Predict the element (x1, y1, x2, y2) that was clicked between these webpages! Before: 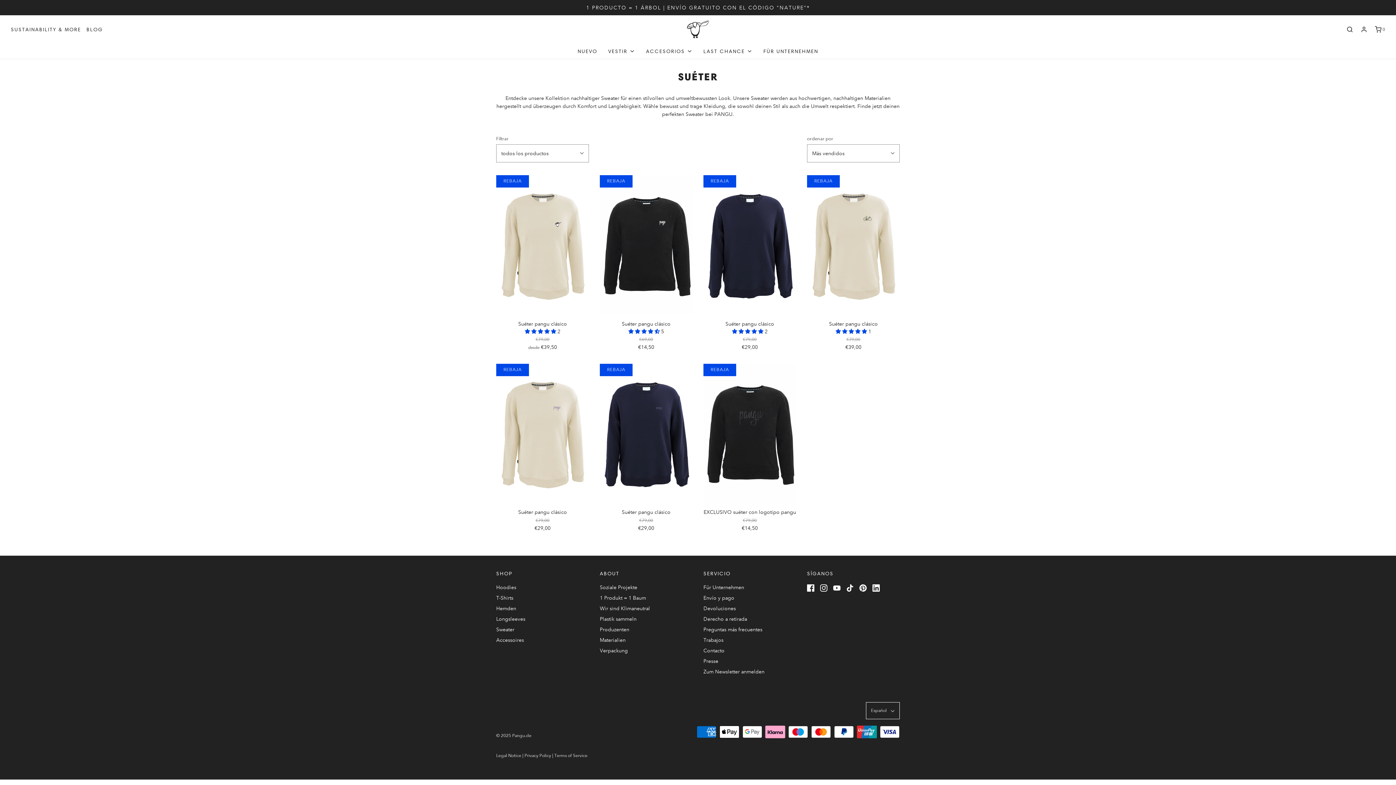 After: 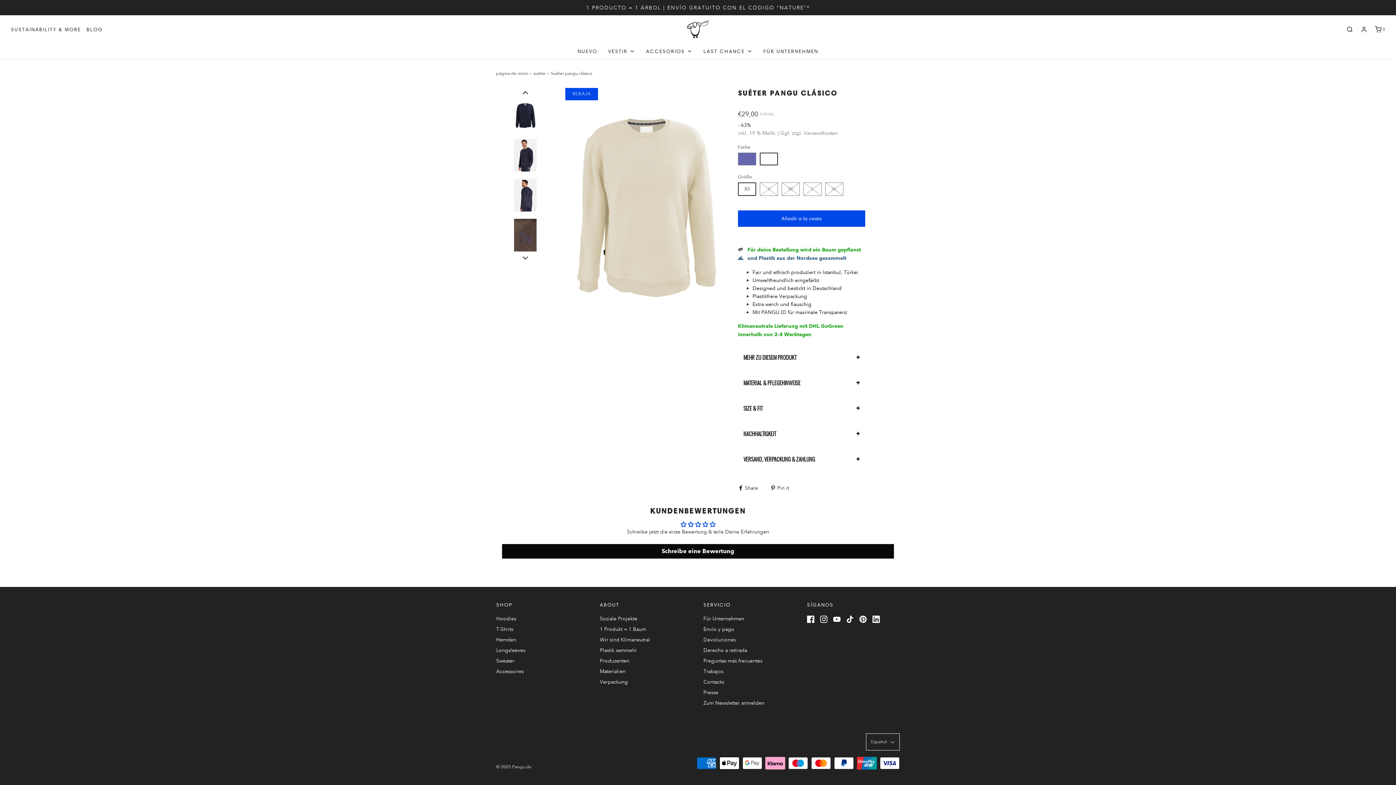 Action: label: Suéter pangu clásico
€79,00 €29,00 bbox: (600, 508, 692, 534)